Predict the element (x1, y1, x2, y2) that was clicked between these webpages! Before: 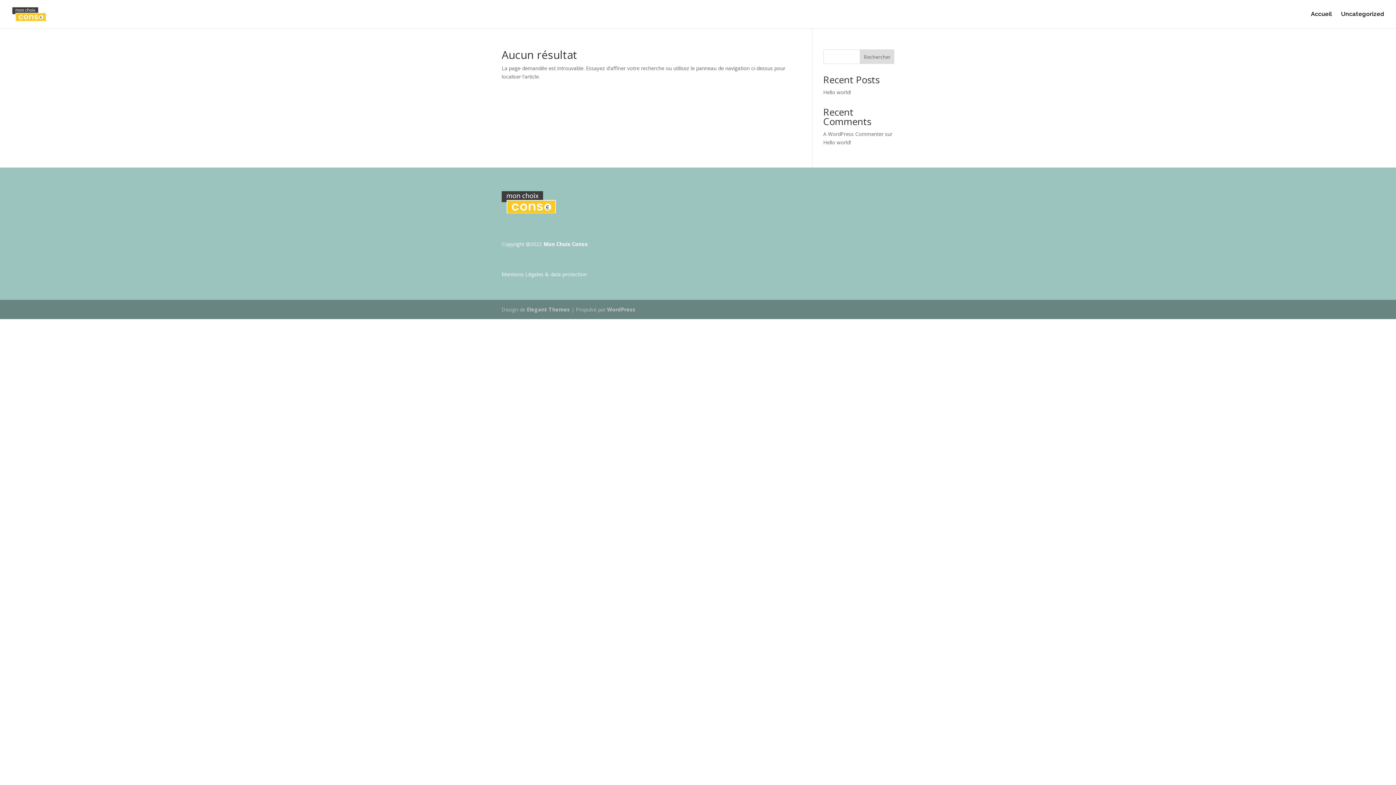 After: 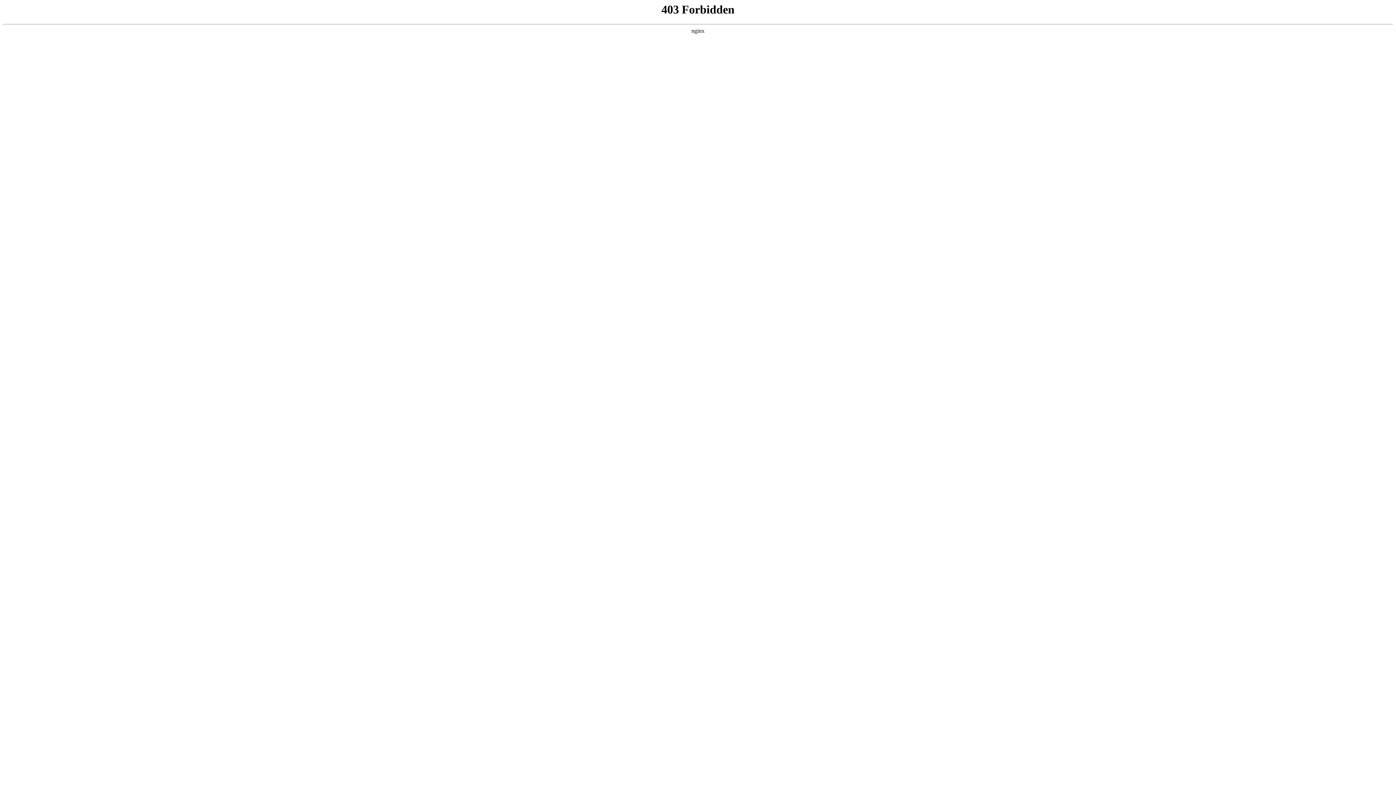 Action: bbox: (607, 306, 635, 313) label: WordPress